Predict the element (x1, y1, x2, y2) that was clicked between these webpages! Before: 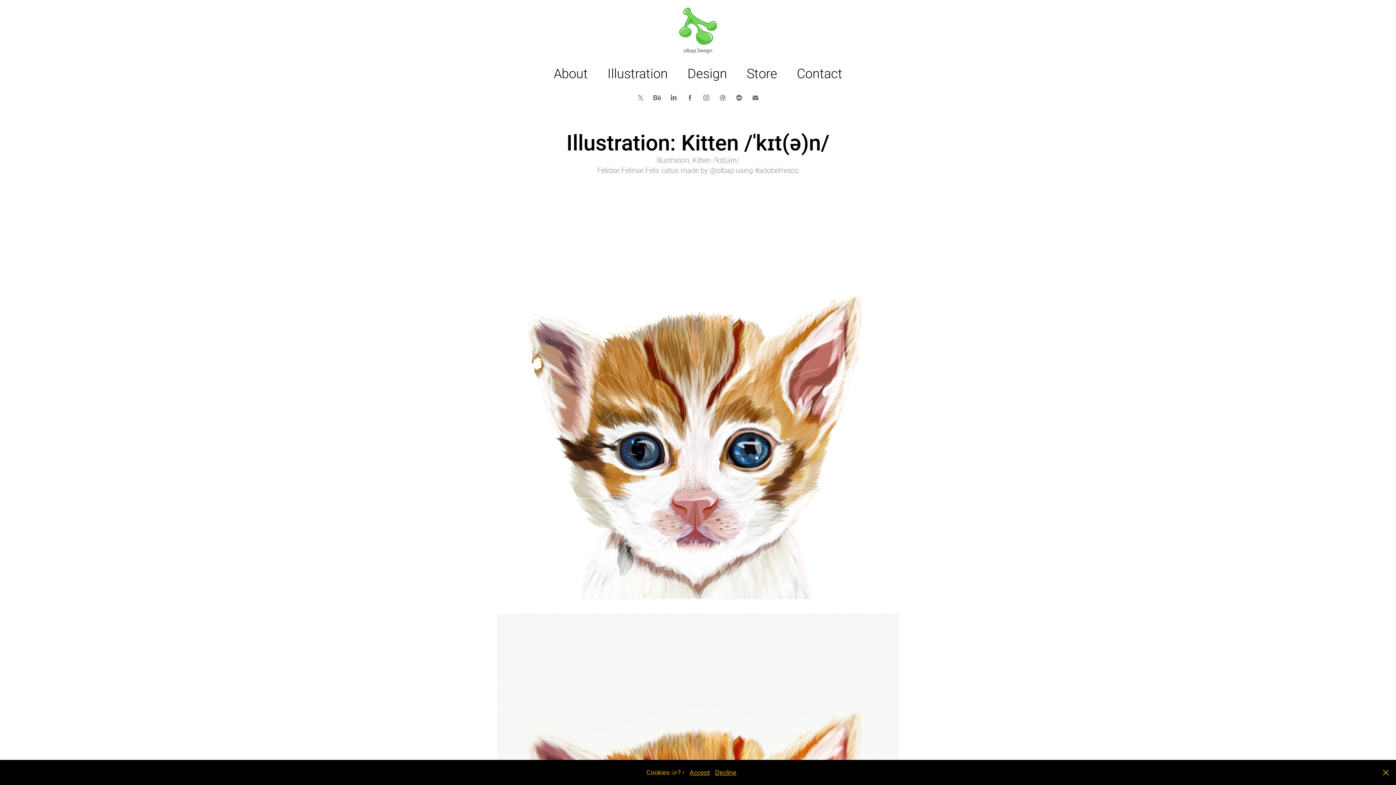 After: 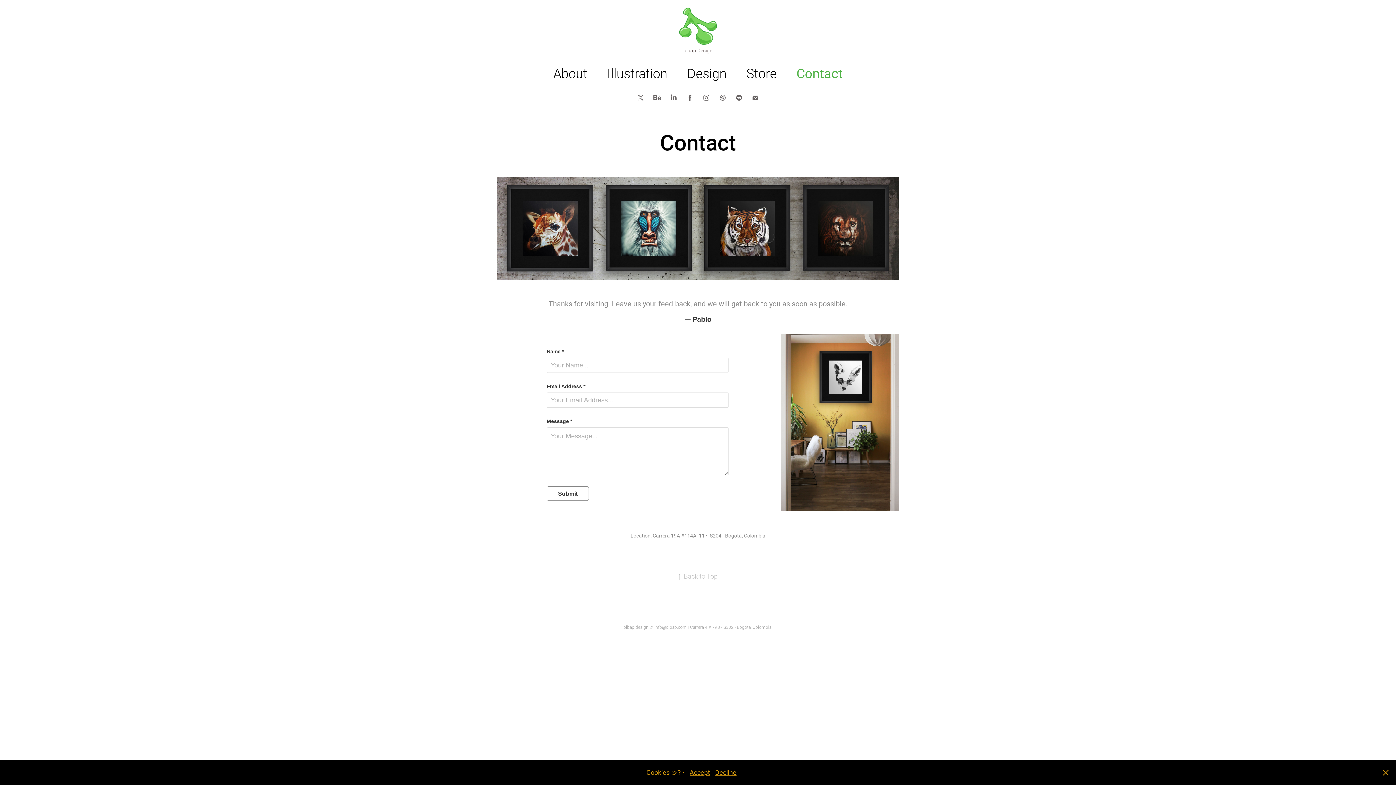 Action: label: Contact bbox: (797, 64, 842, 81)